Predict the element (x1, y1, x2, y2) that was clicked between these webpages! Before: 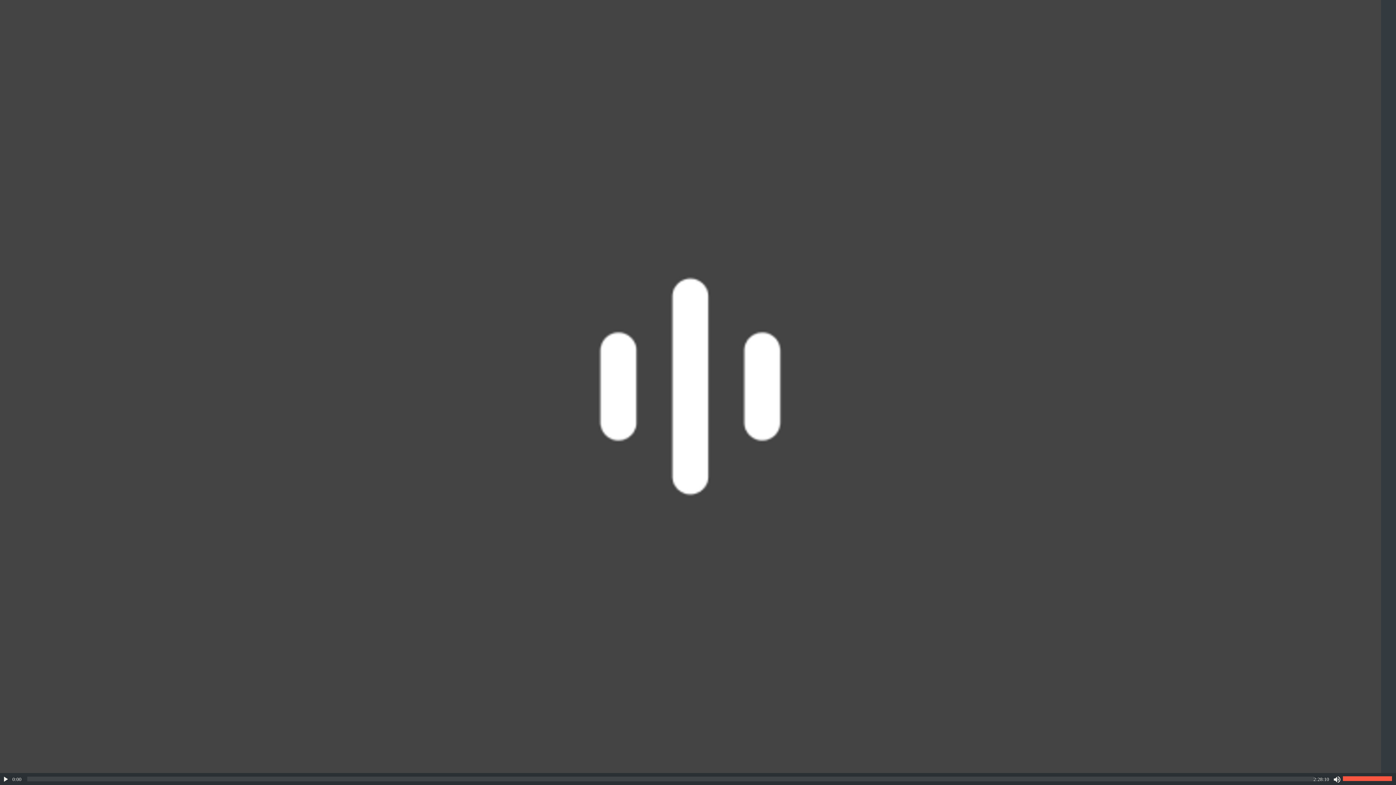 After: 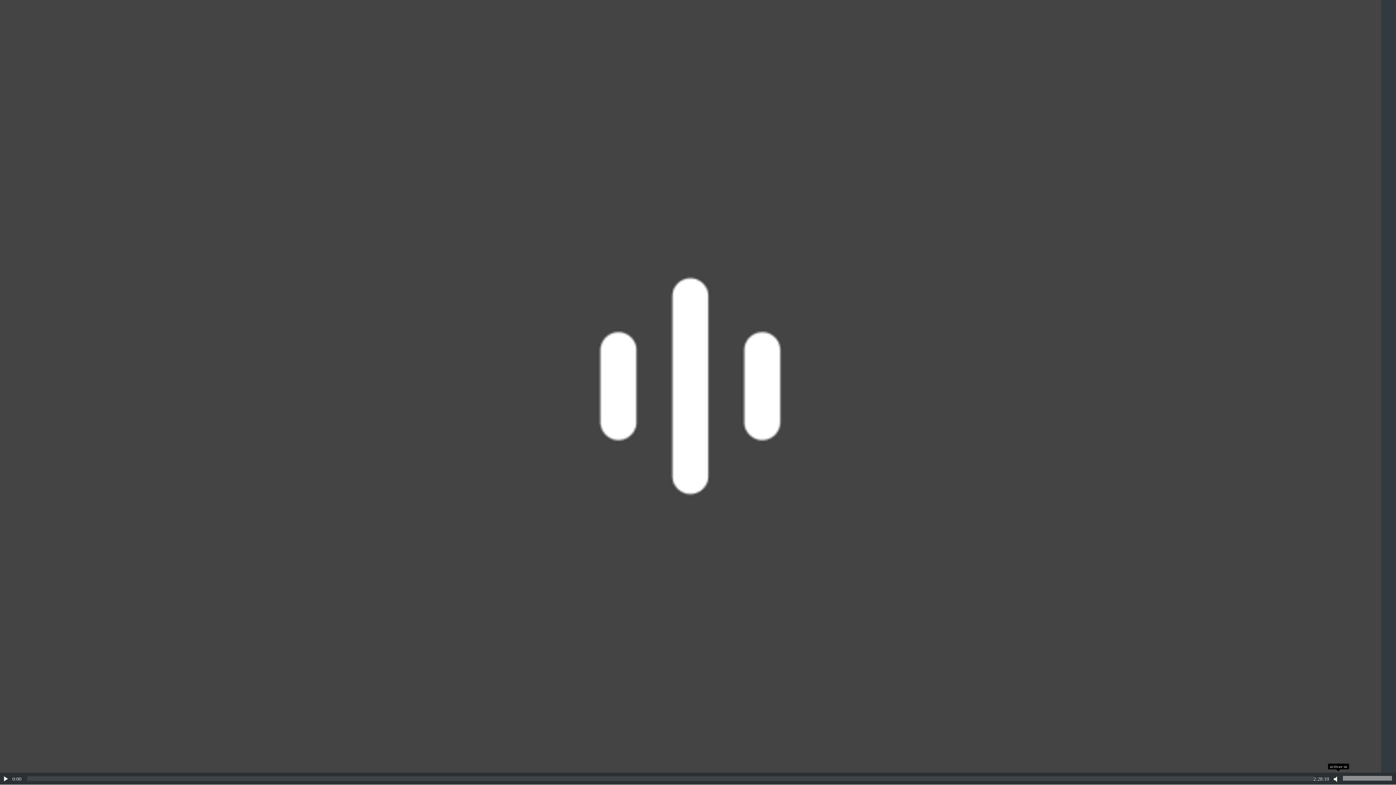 Action: bbox: (1332, 773, 1342, 785) label: silenciar